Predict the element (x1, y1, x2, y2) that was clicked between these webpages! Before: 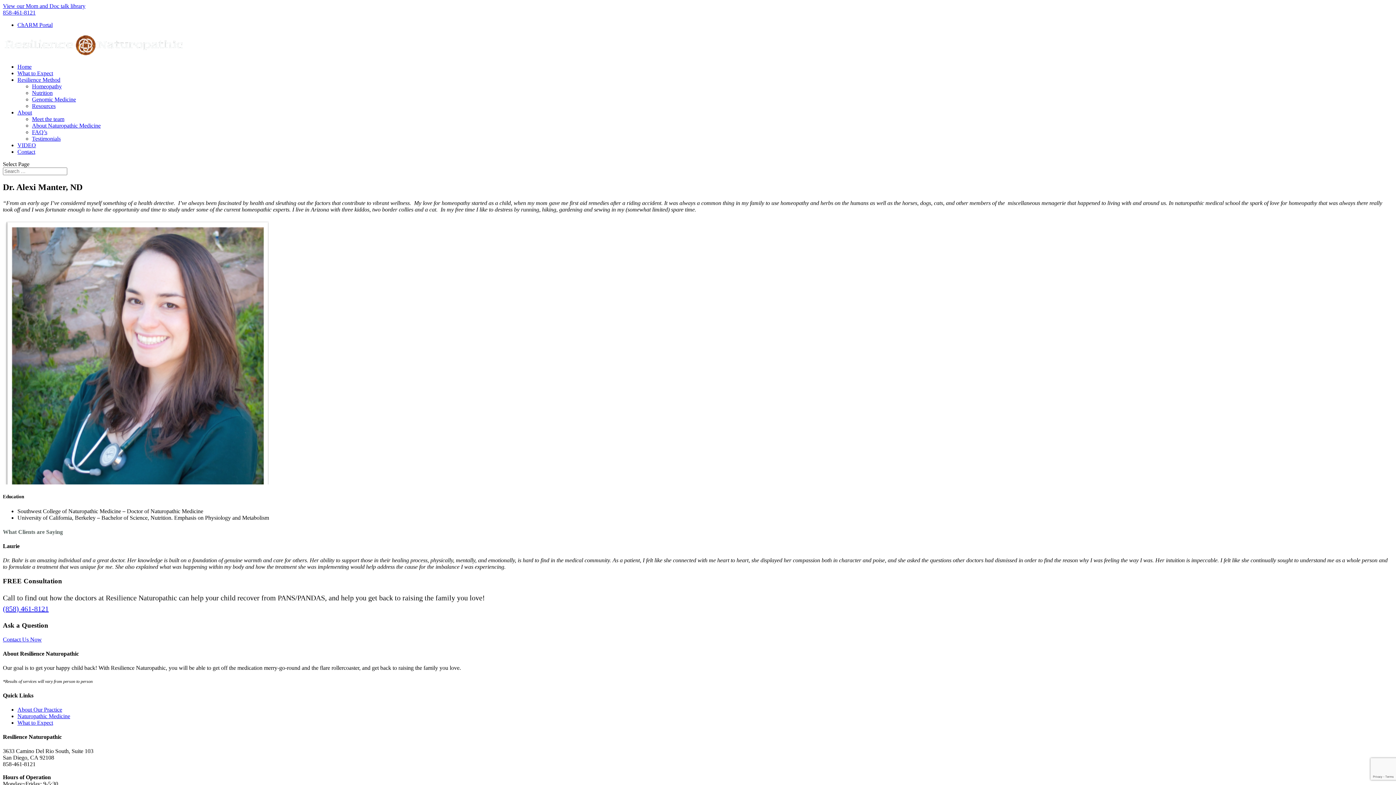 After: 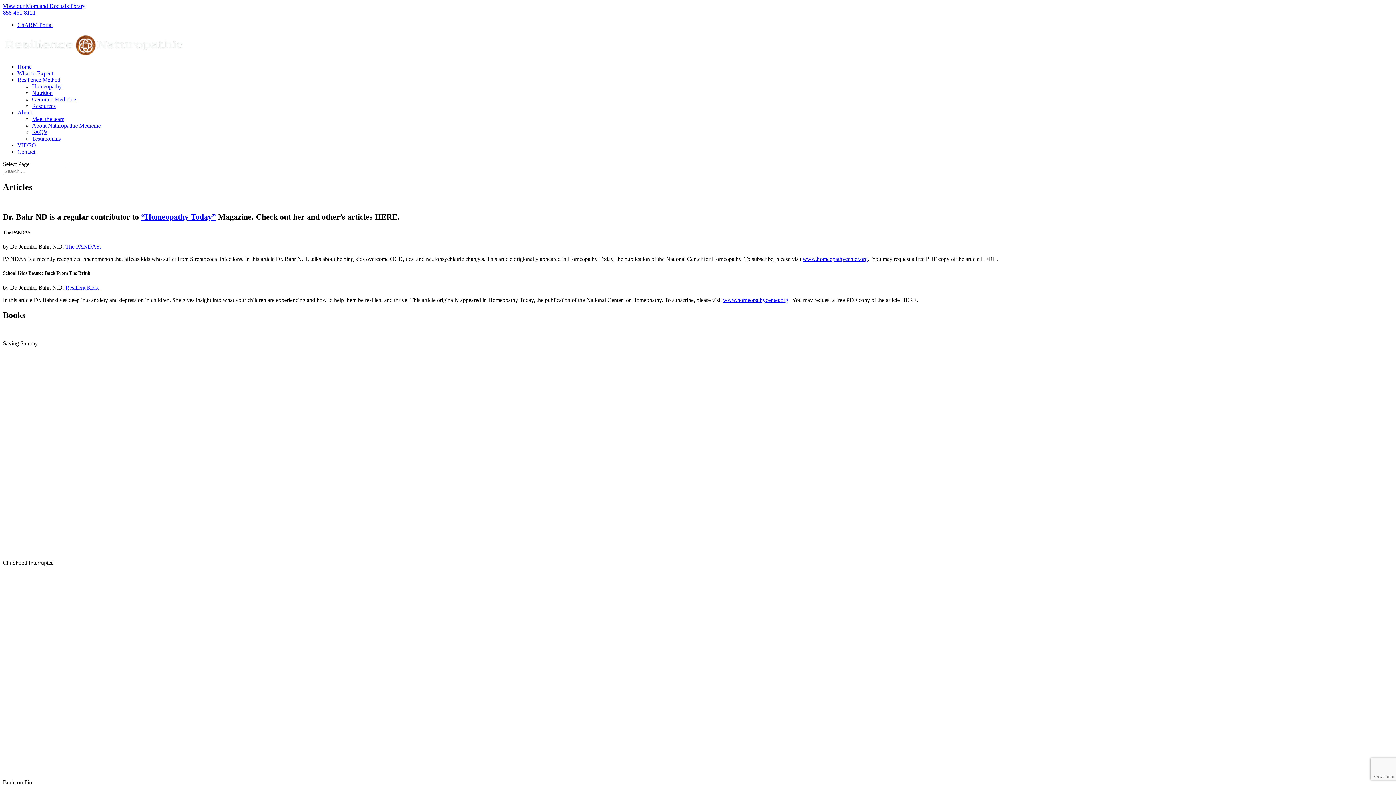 Action: bbox: (32, 102, 55, 109) label: Resources